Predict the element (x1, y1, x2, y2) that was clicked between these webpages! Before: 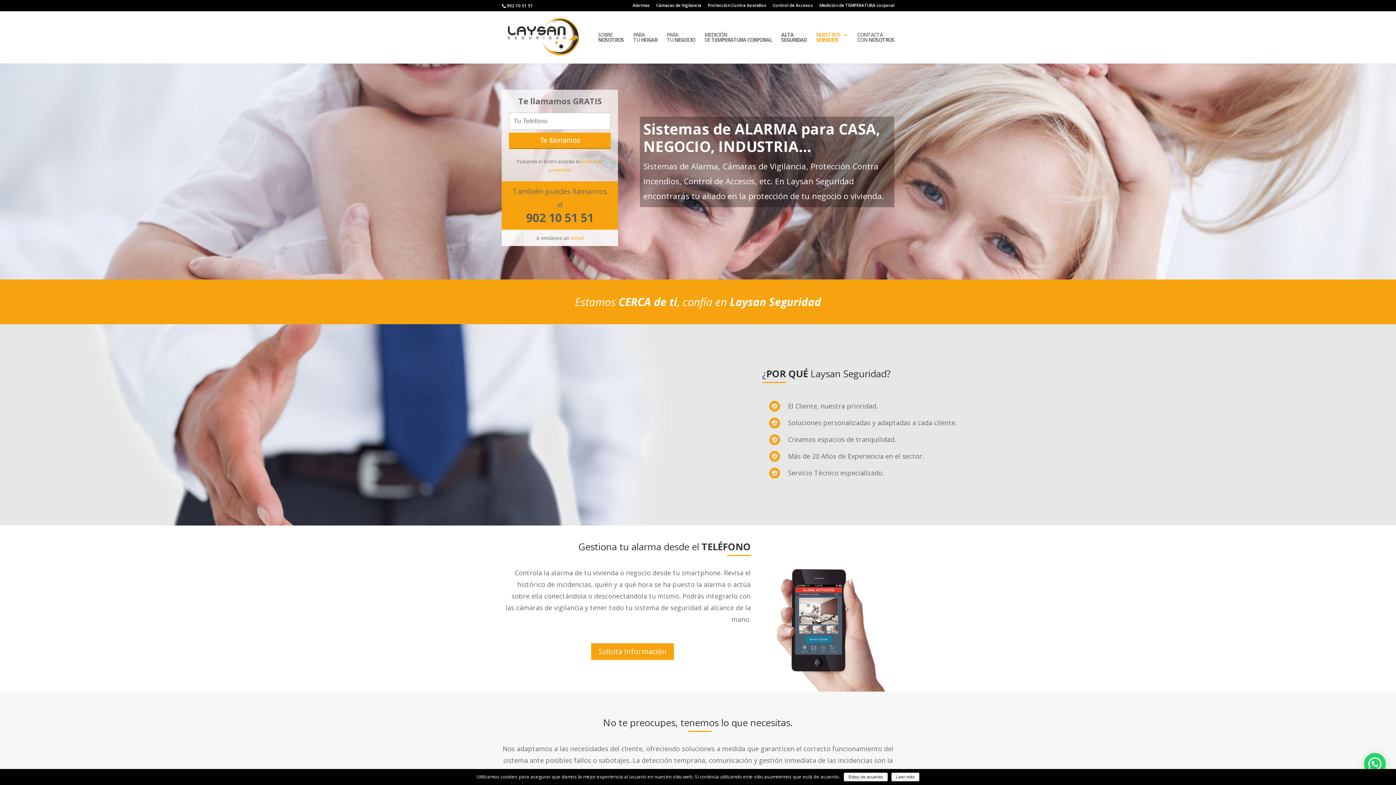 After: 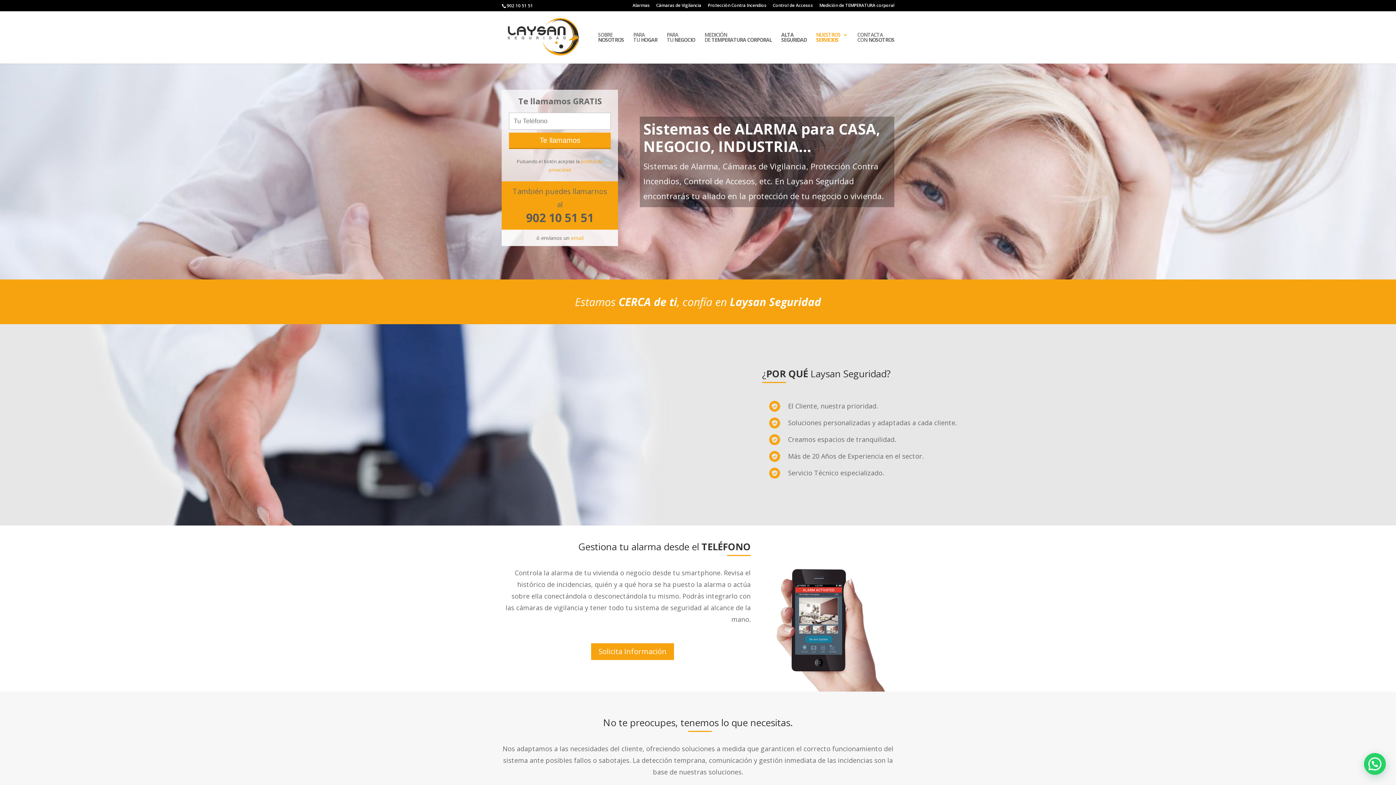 Action: label: Estoy de acuerdo bbox: (844, 773, 888, 781)